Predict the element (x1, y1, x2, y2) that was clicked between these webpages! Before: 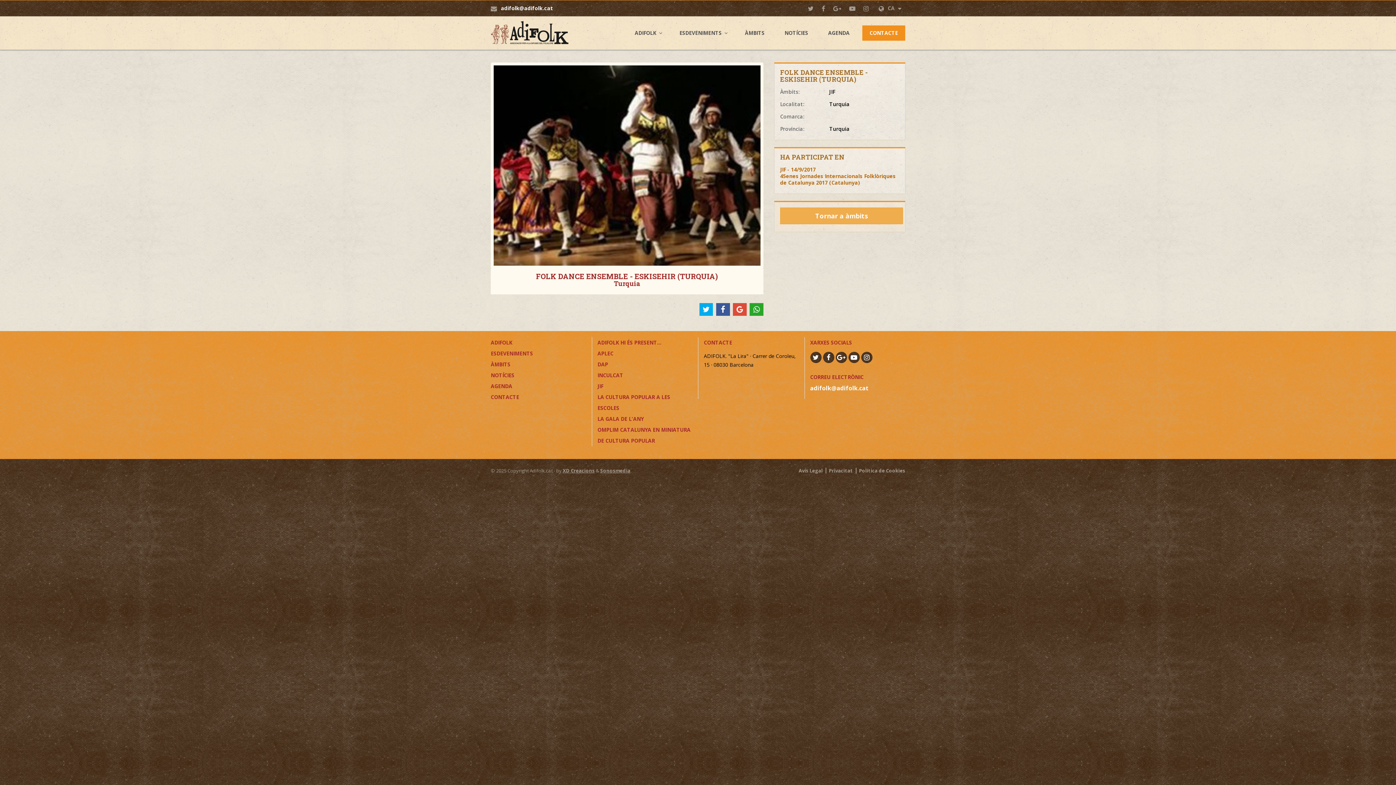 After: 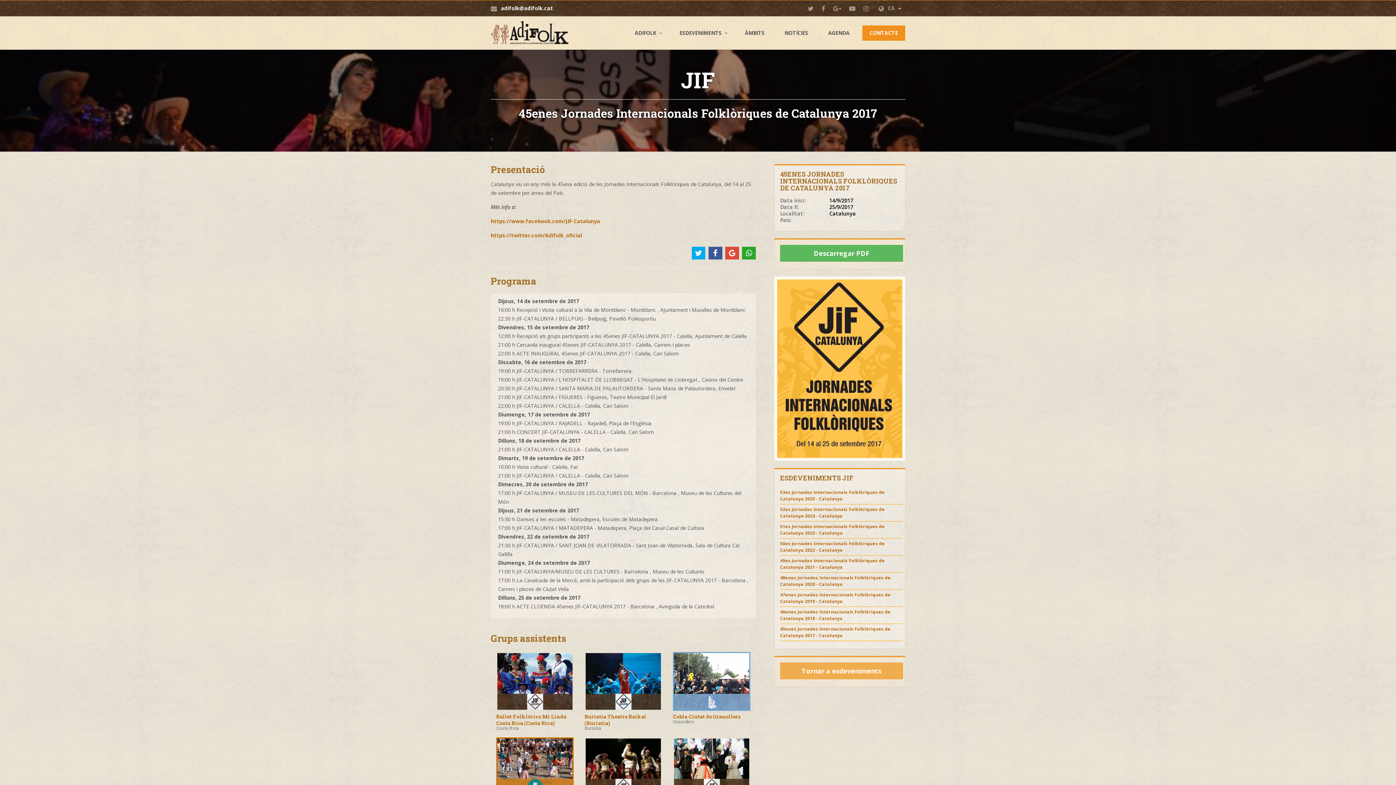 Action: bbox: (780, 166, 896, 186) label: JIF - 14/9/2017
45enes Jornades Internacionals Folklòriques de Catalunya 2017 (Catalunya)